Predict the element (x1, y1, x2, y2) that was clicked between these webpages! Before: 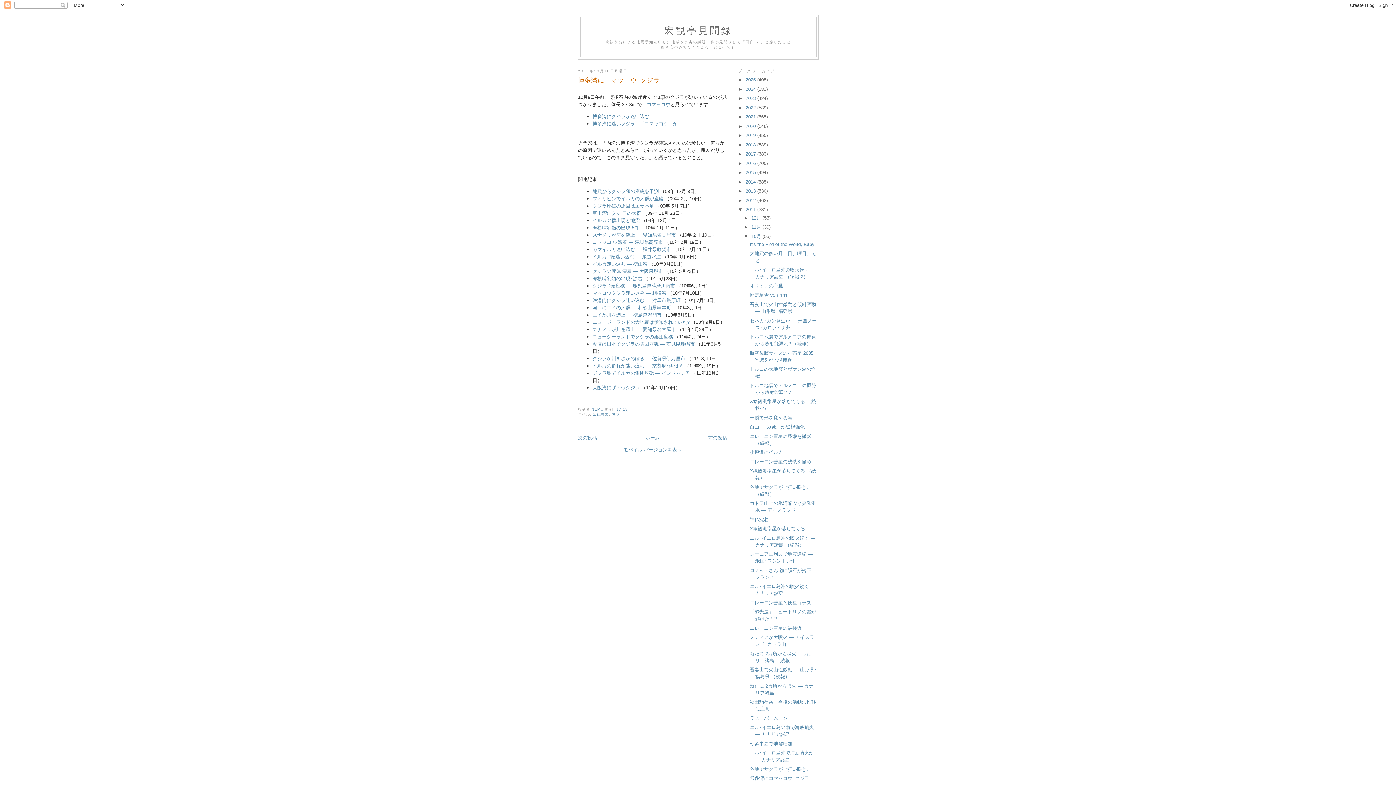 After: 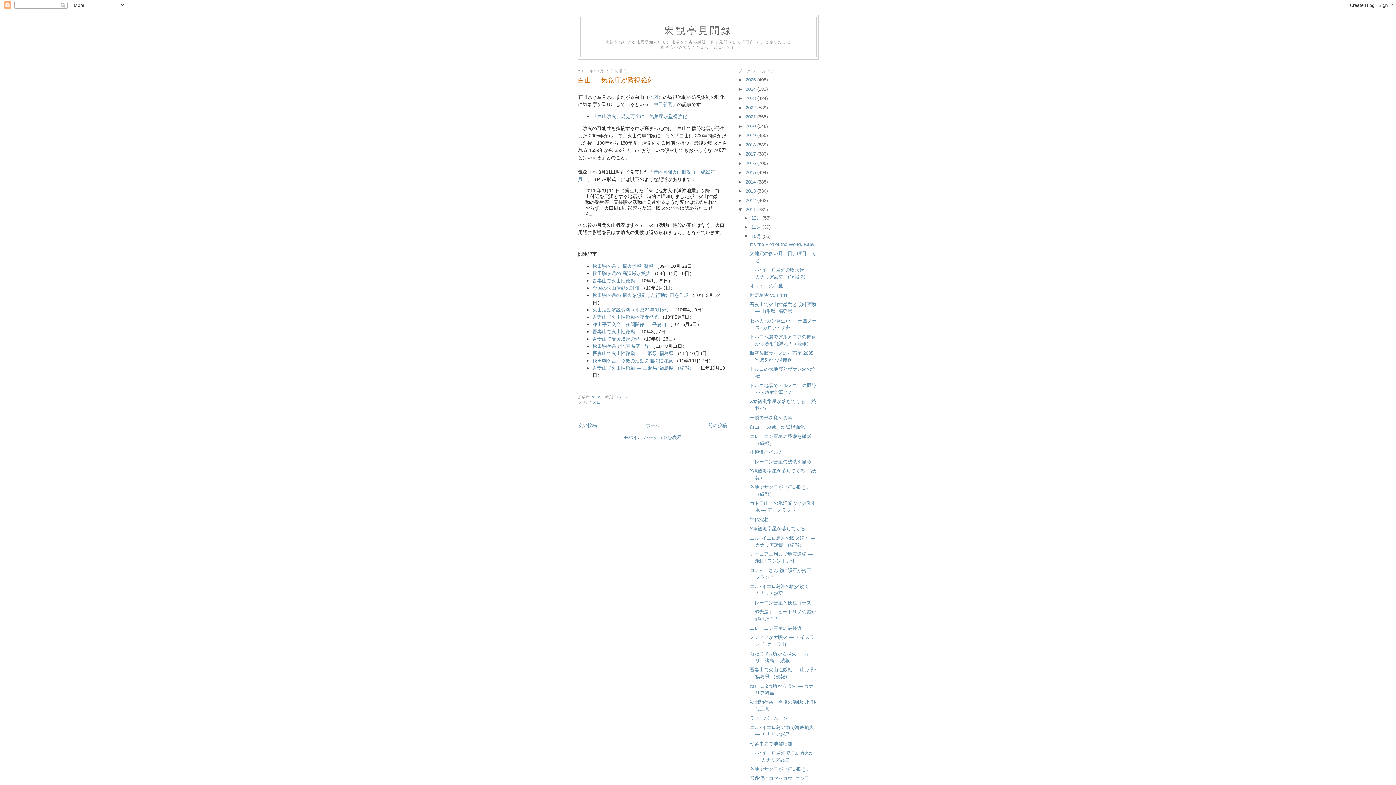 Action: bbox: (749, 424, 804, 429) label: 白山 ― 気象庁が監視強化